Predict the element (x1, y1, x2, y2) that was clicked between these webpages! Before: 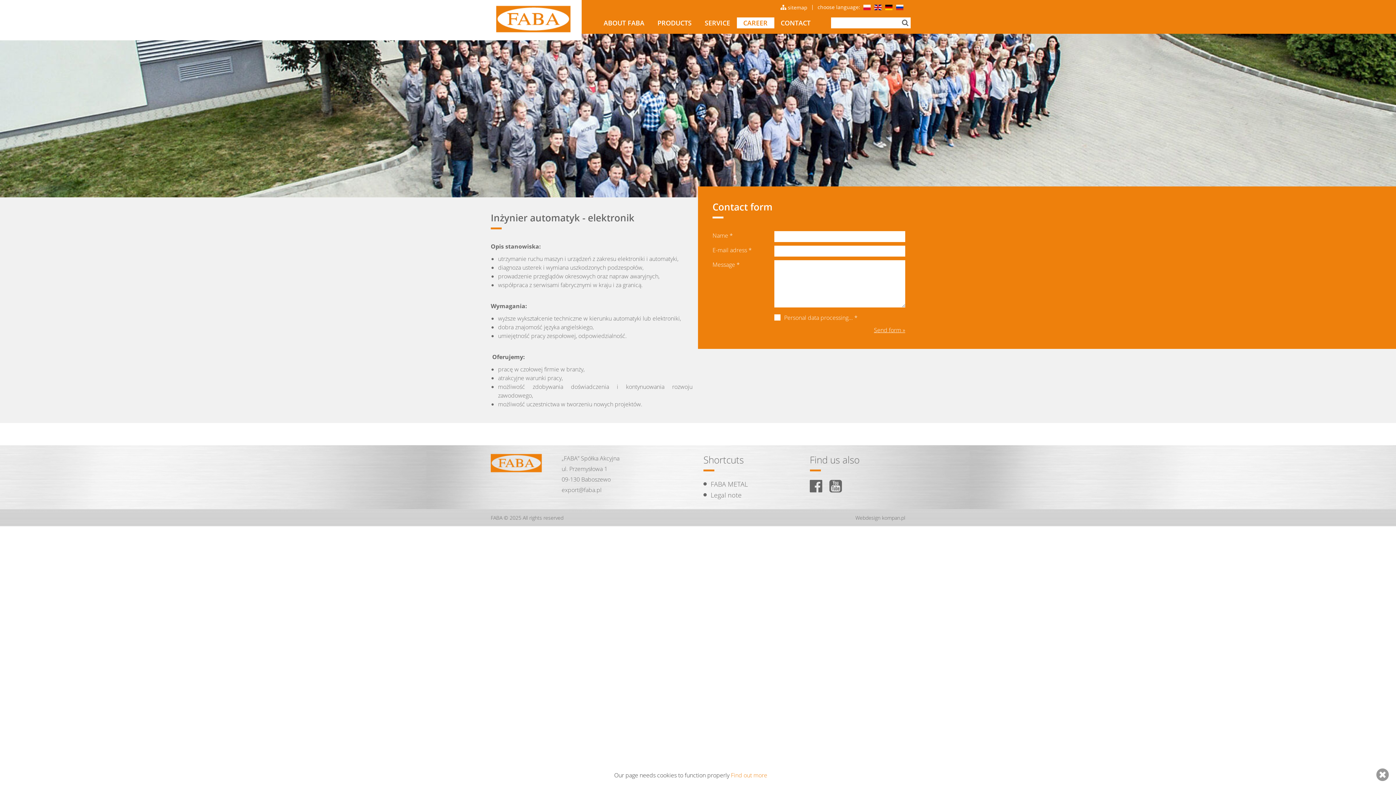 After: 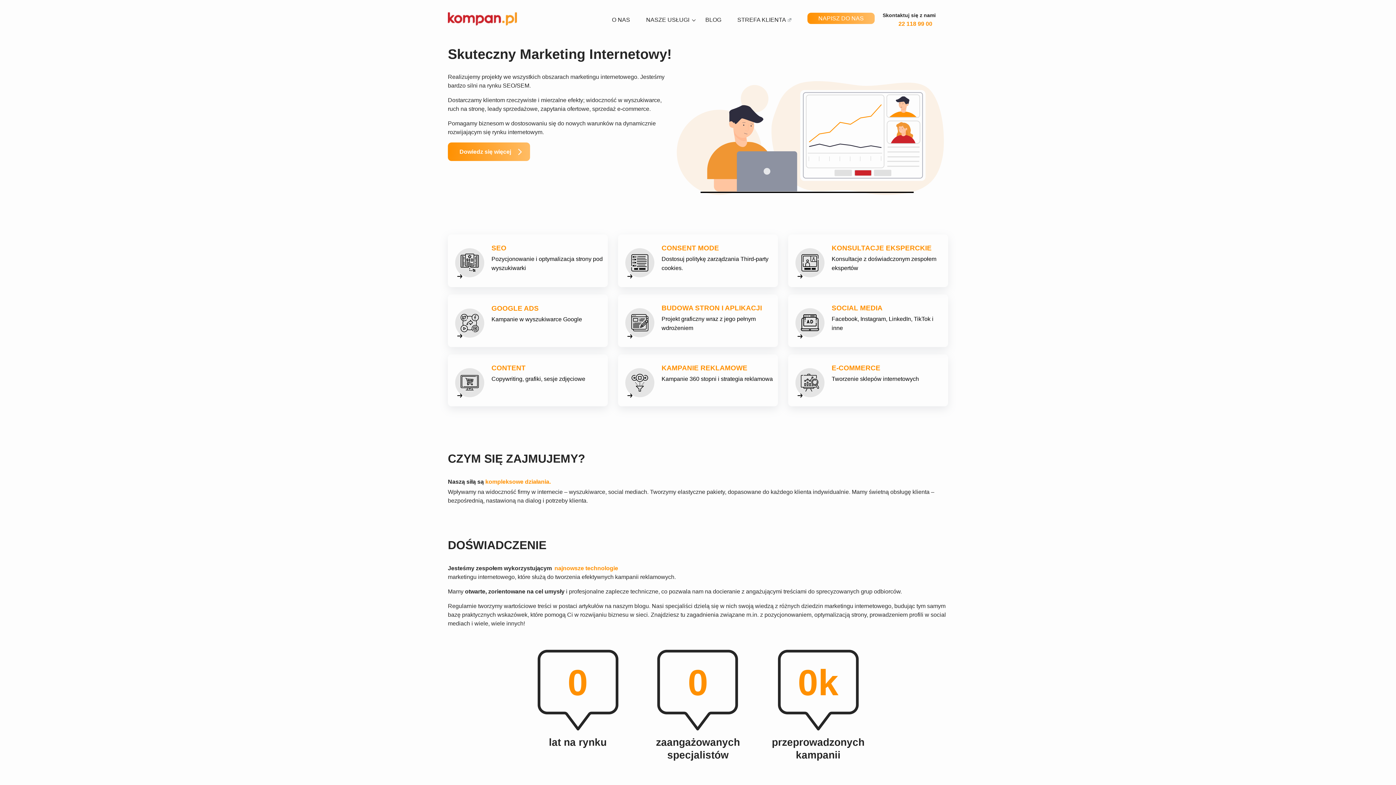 Action: bbox: (882, 514, 905, 521) label: kompan.pl